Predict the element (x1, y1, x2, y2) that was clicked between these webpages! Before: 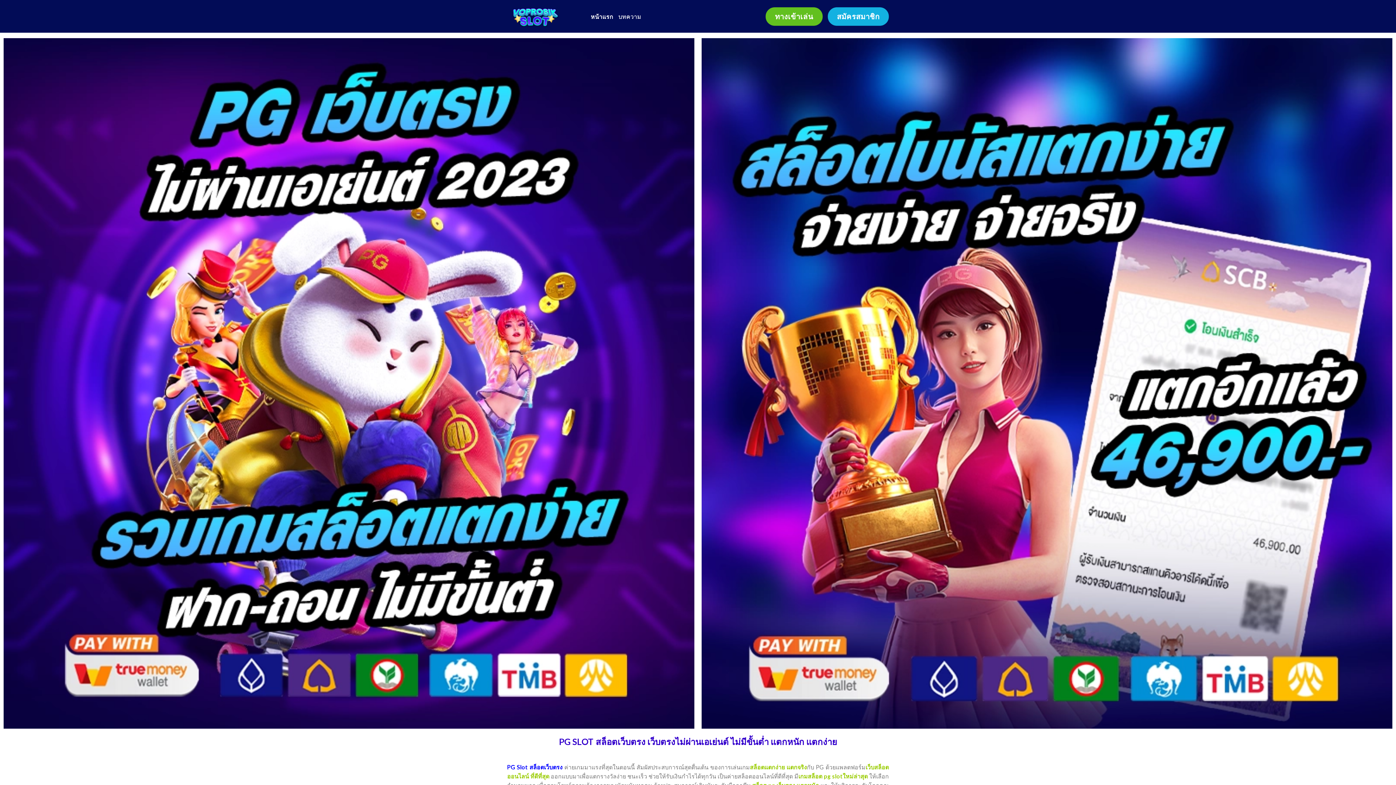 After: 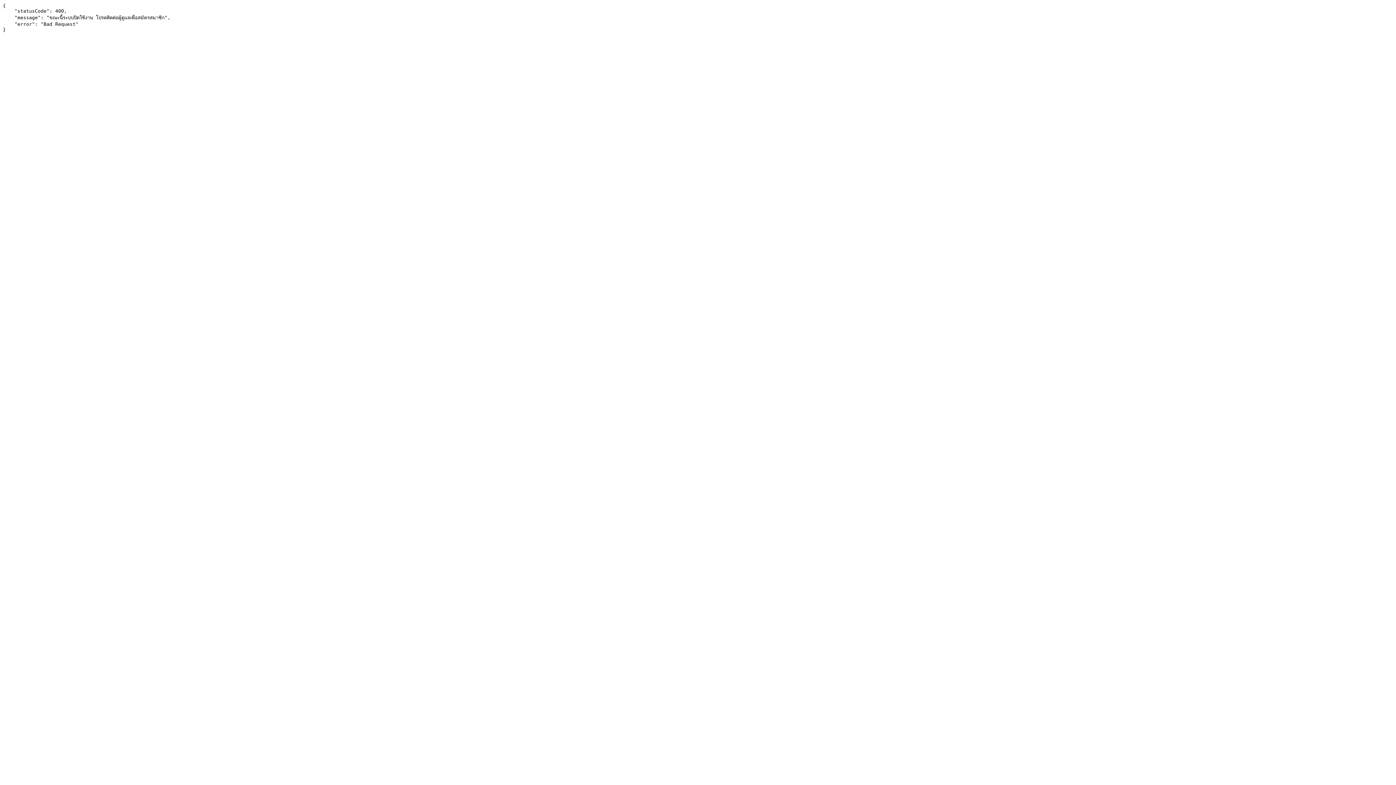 Action: label: ทางเข้าเล่น bbox: (765, 7, 822, 25)